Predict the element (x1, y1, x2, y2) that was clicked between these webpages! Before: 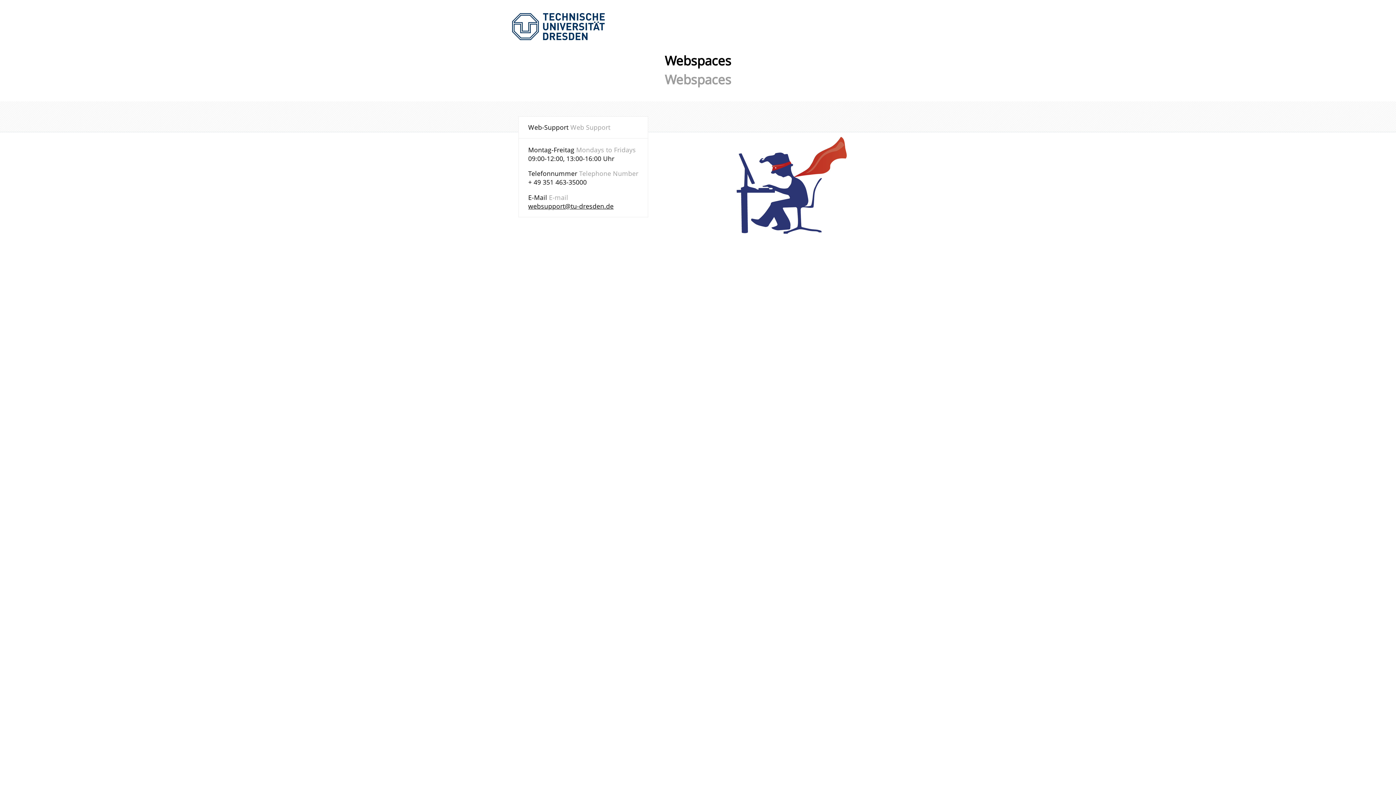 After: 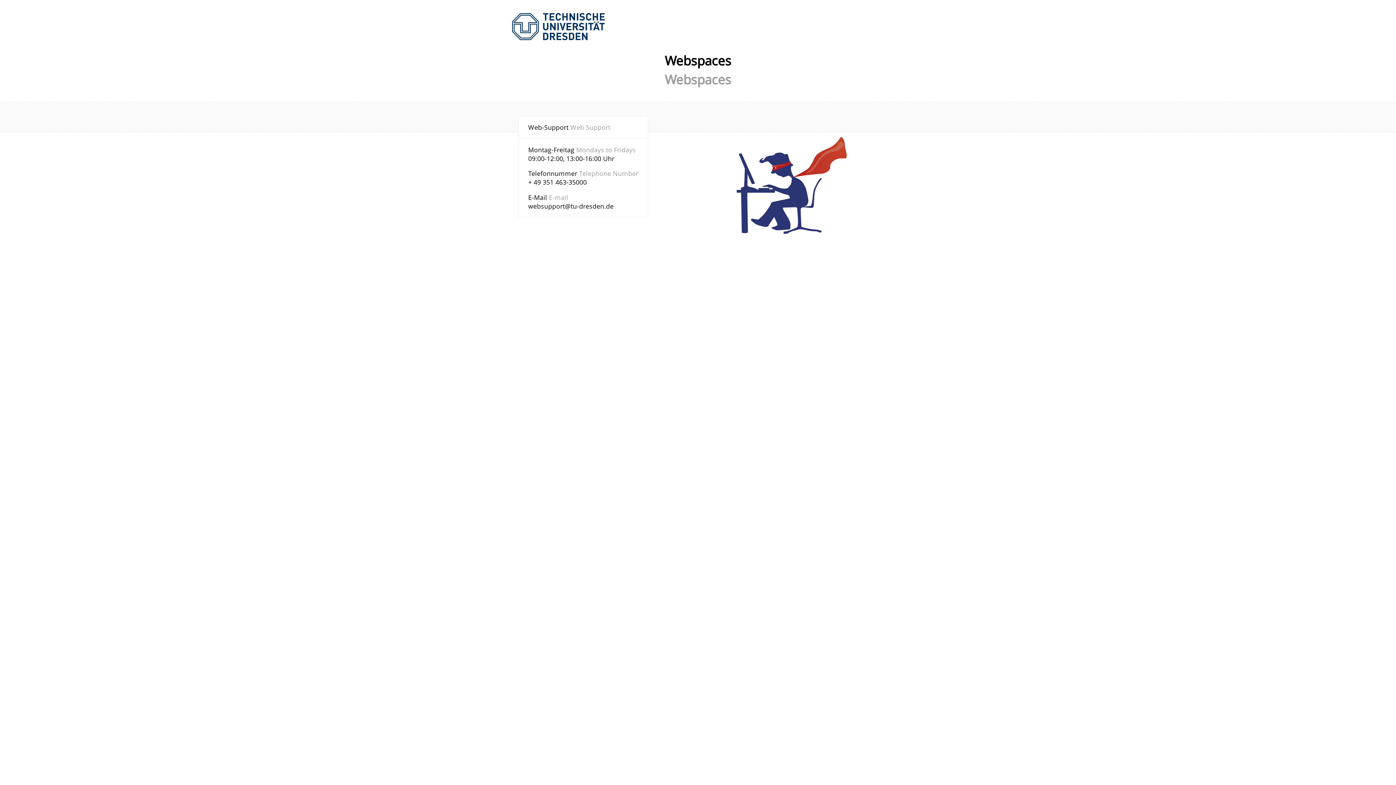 Action: label: websupport@tu-dresden.de bbox: (528, 201, 613, 210)